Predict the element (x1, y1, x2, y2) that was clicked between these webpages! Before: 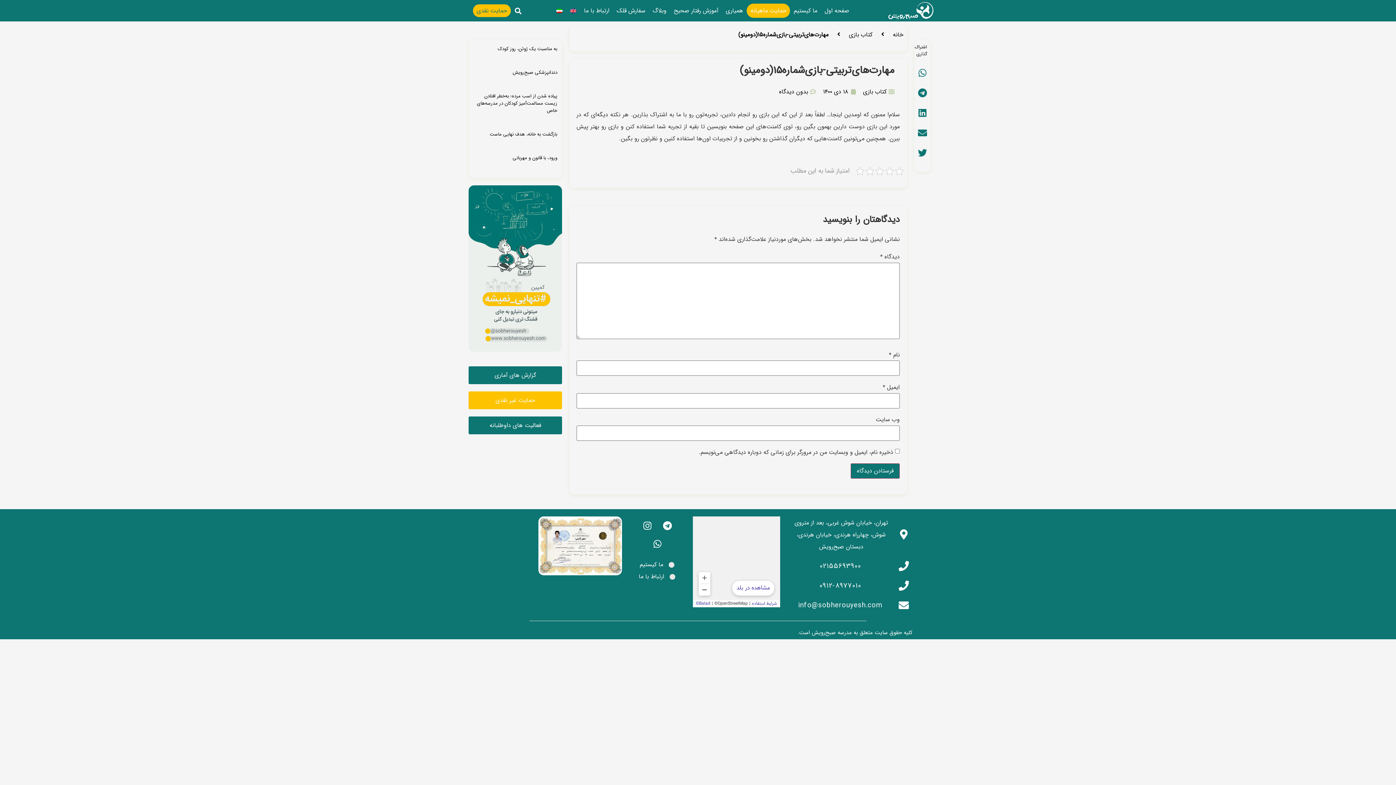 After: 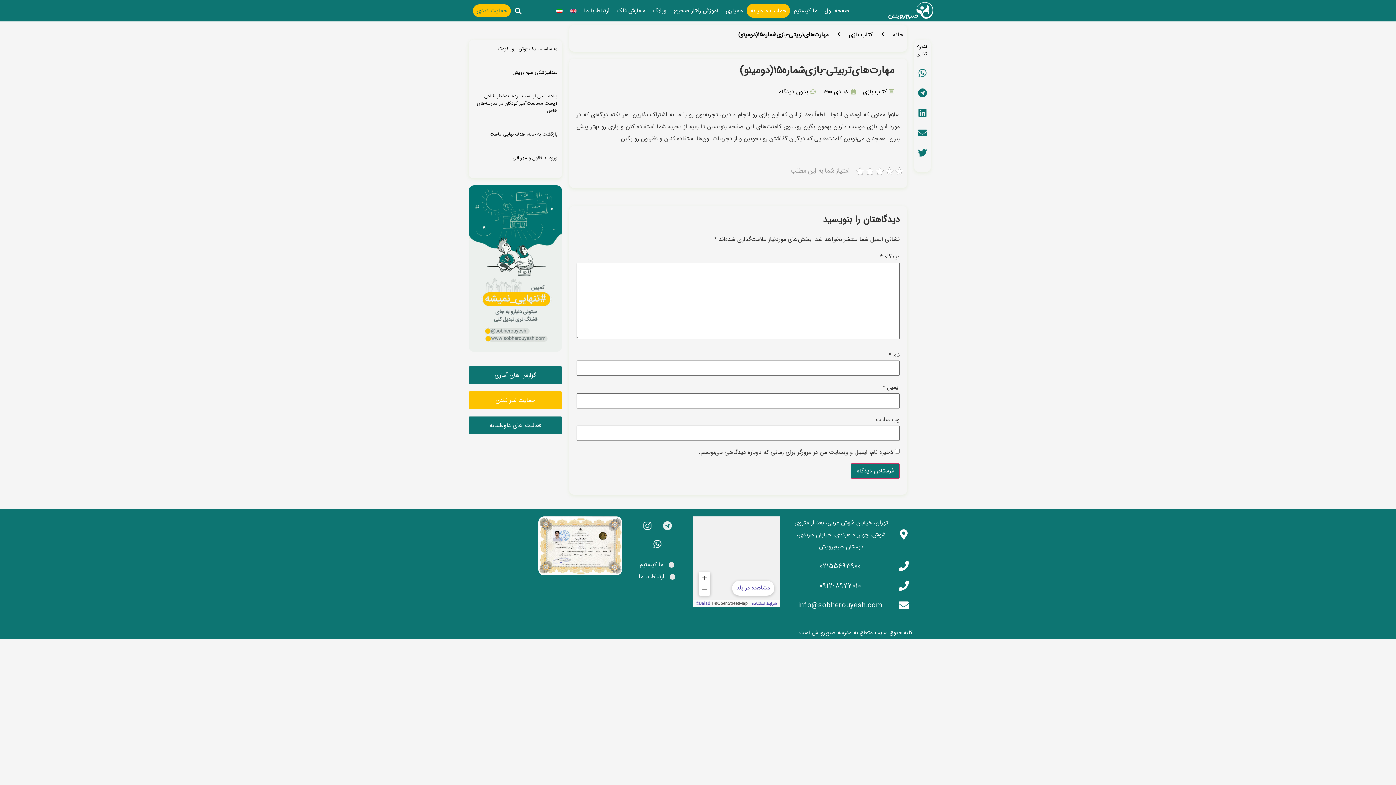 Action: bbox: (658, 516, 676, 534) label: Telegram